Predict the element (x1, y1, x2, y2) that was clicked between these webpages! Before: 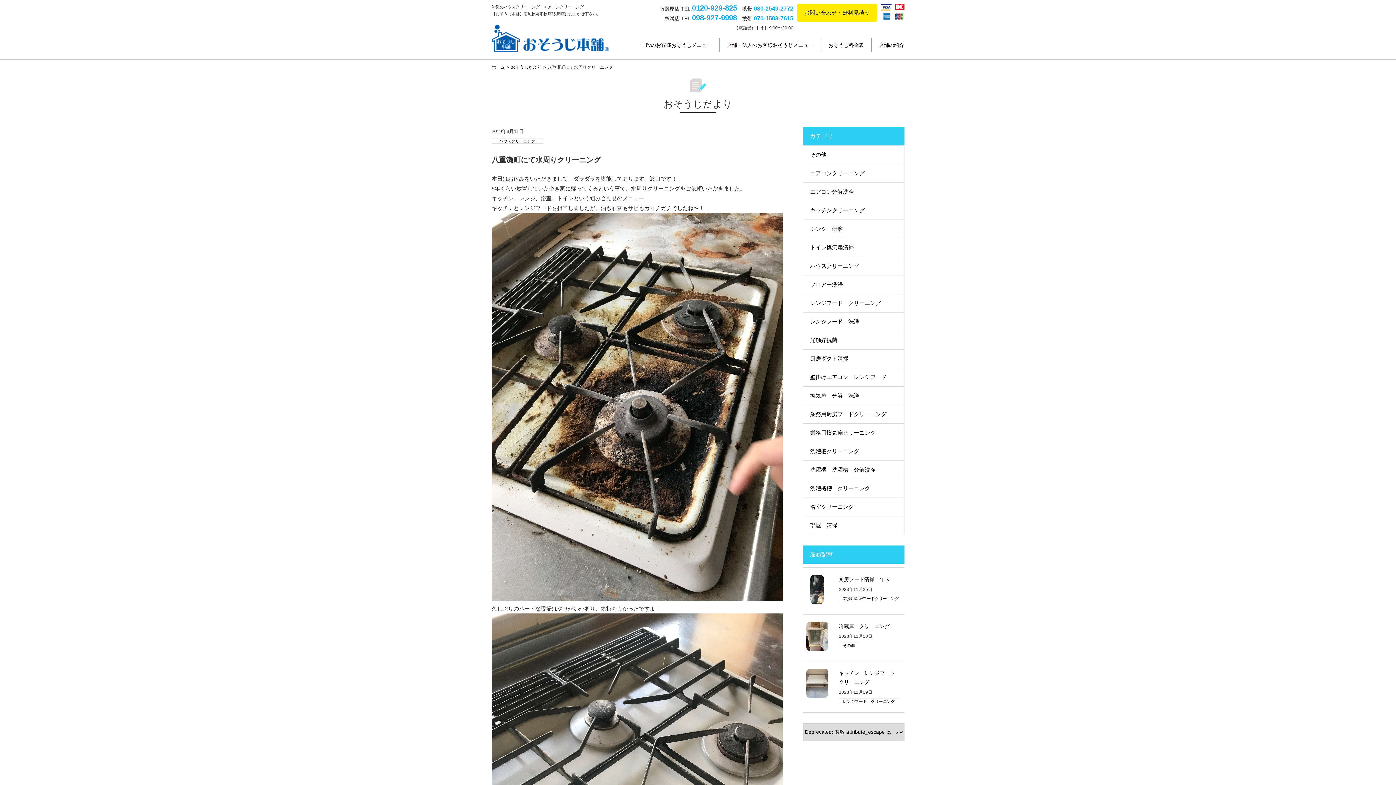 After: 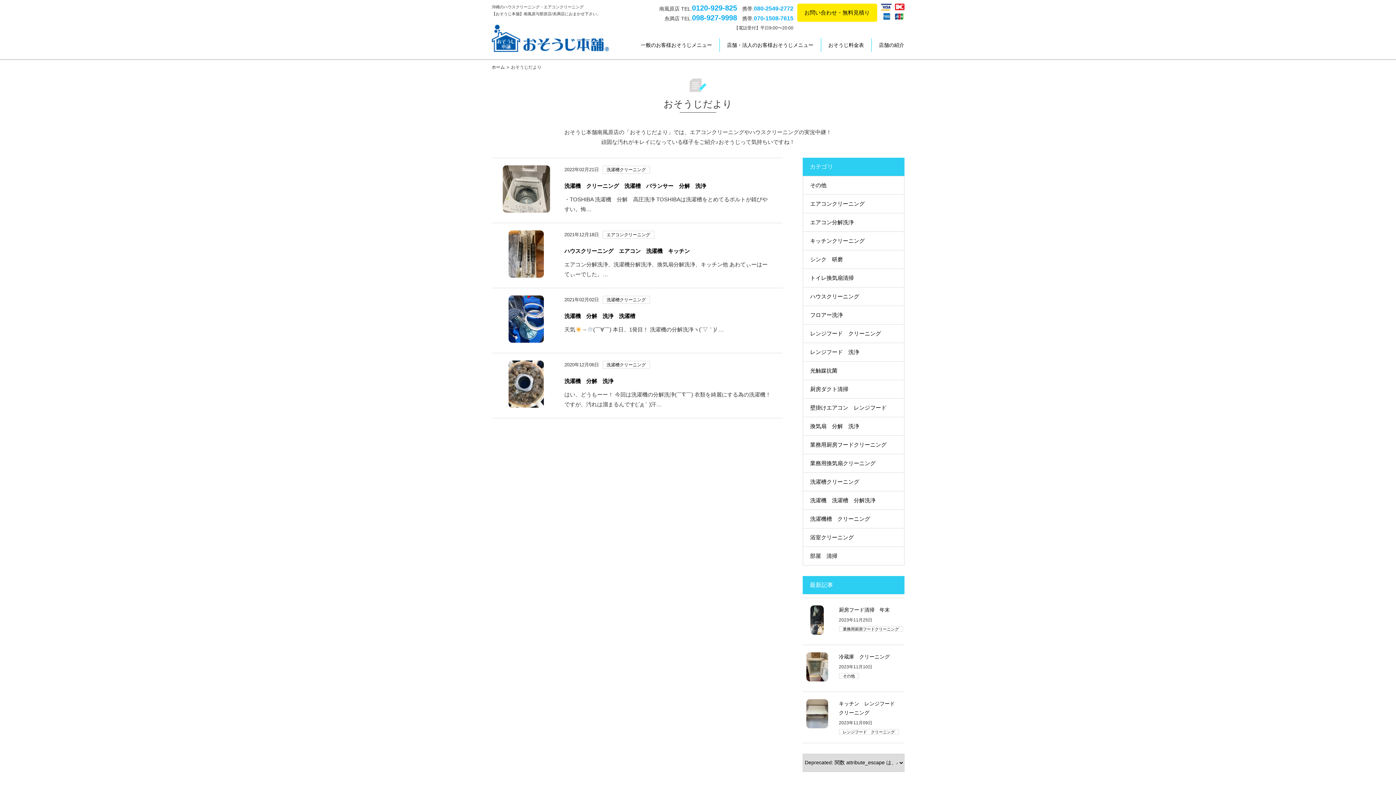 Action: bbox: (802, 479, 904, 498) label: 洗濯機槽　クリーニング